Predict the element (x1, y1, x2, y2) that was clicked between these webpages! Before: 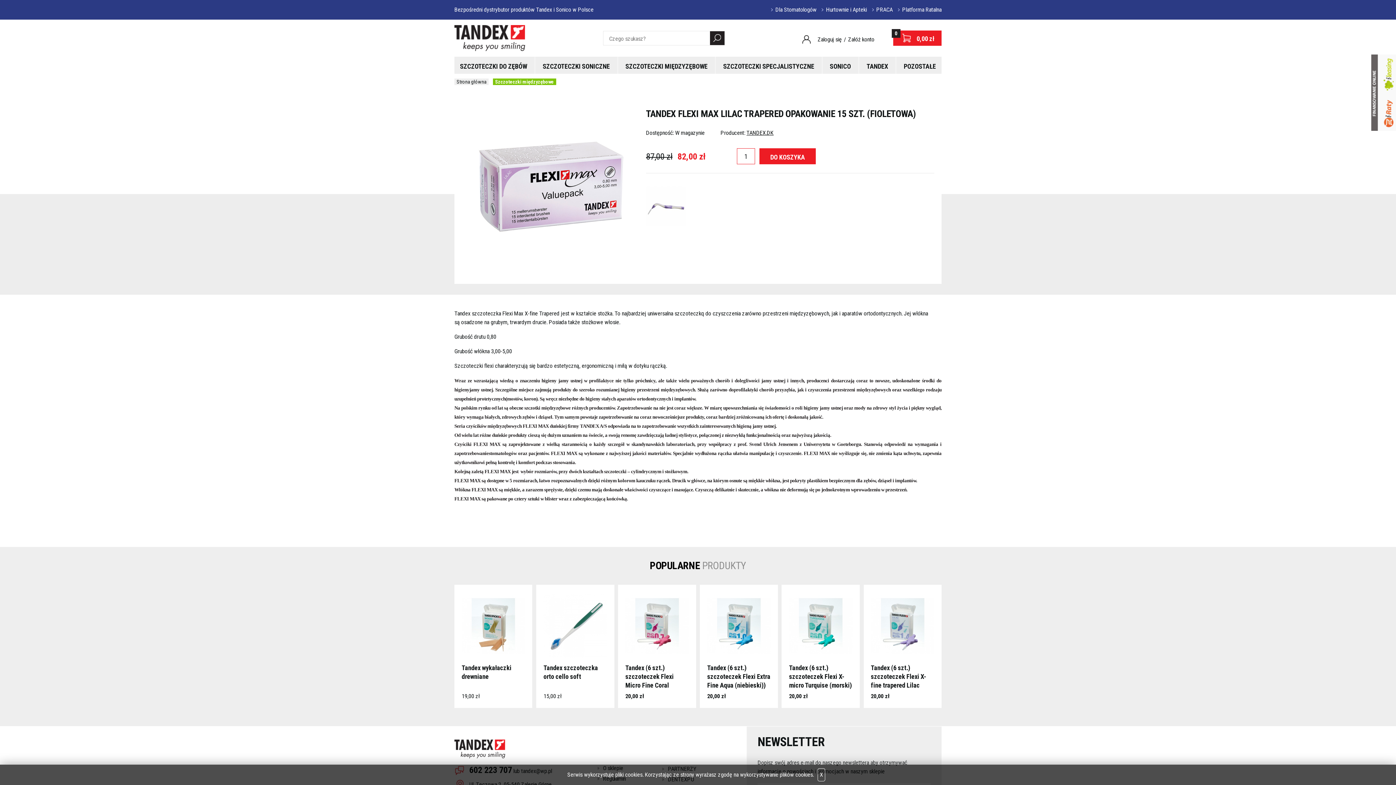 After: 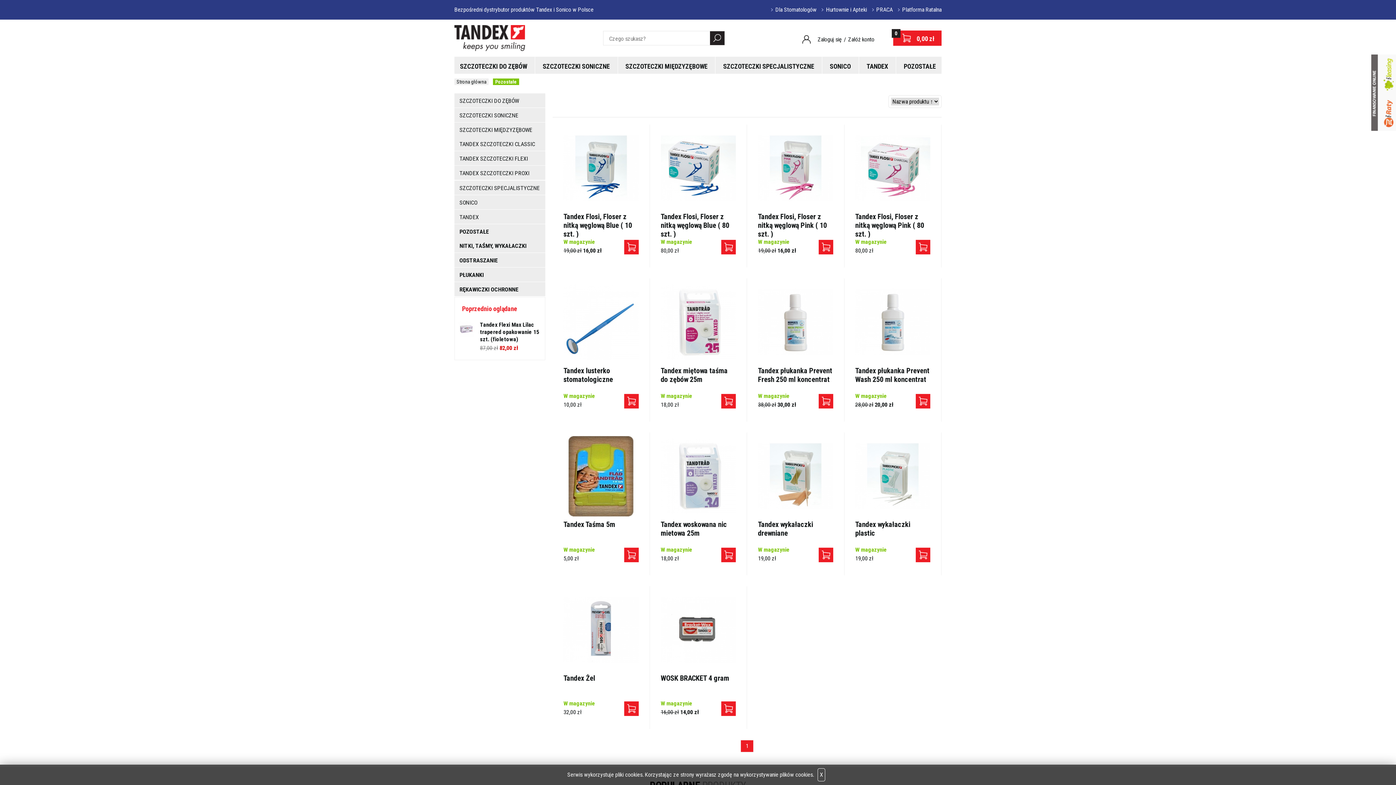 Action: label: POZOSTAŁE bbox: (900, 56, 939, 73)